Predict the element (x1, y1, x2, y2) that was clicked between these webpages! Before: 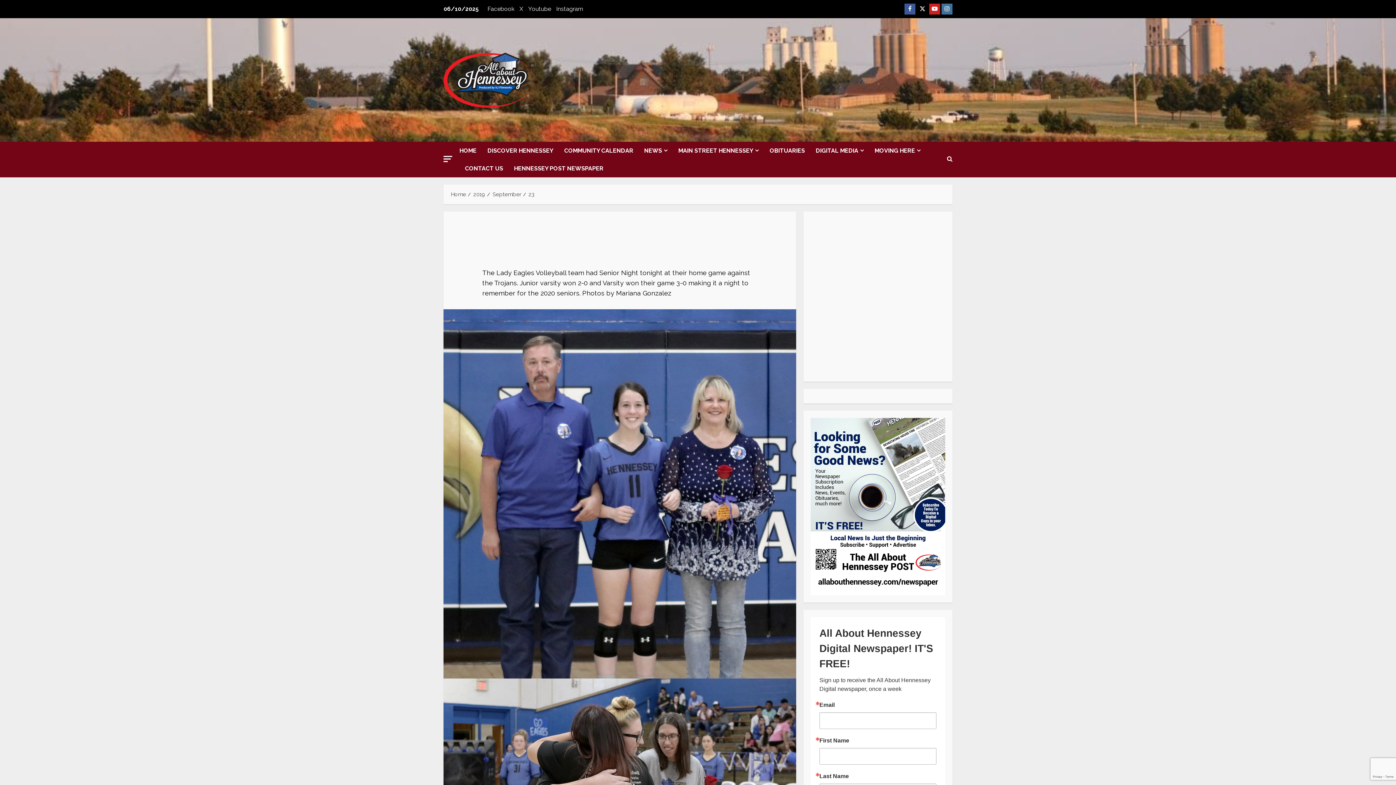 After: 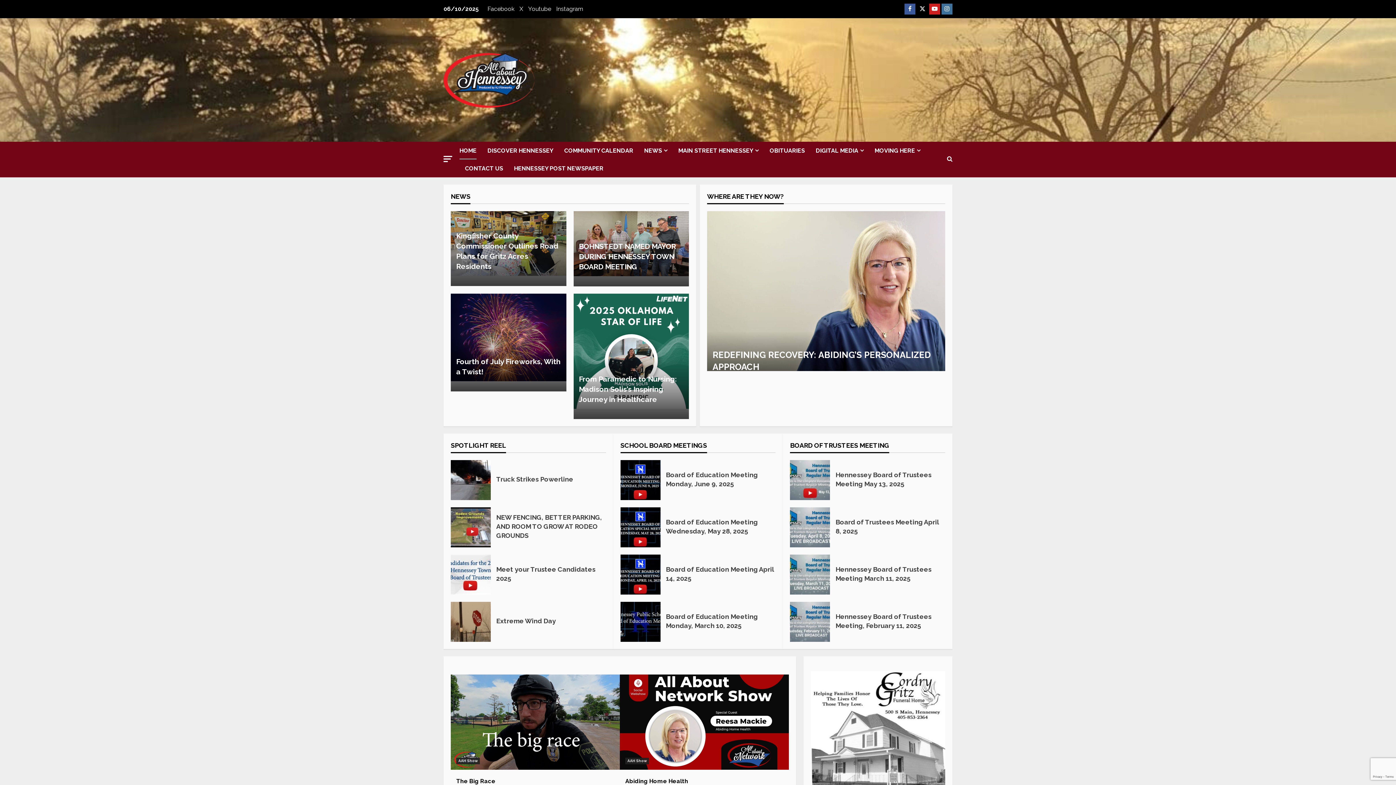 Action: label: HOME bbox: (459, 141, 482, 159)